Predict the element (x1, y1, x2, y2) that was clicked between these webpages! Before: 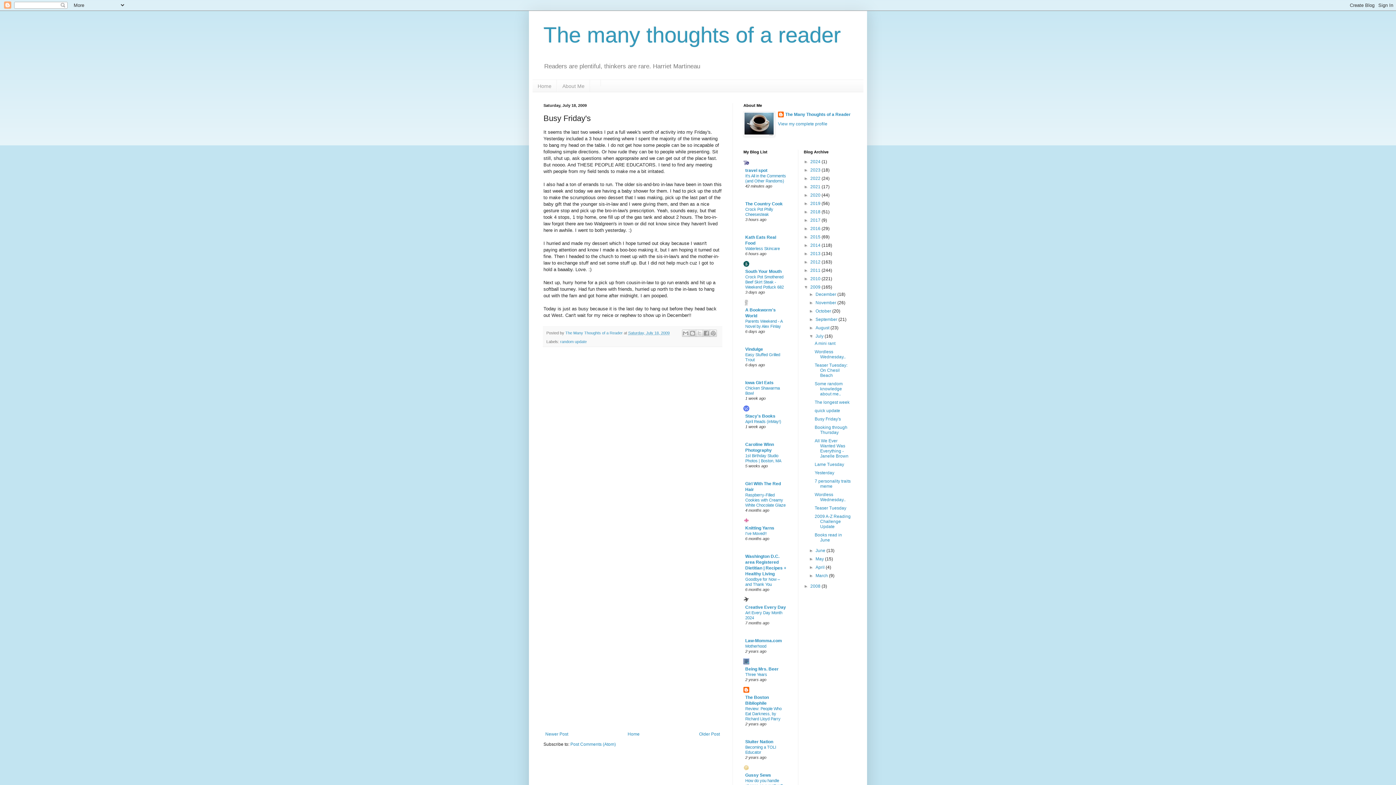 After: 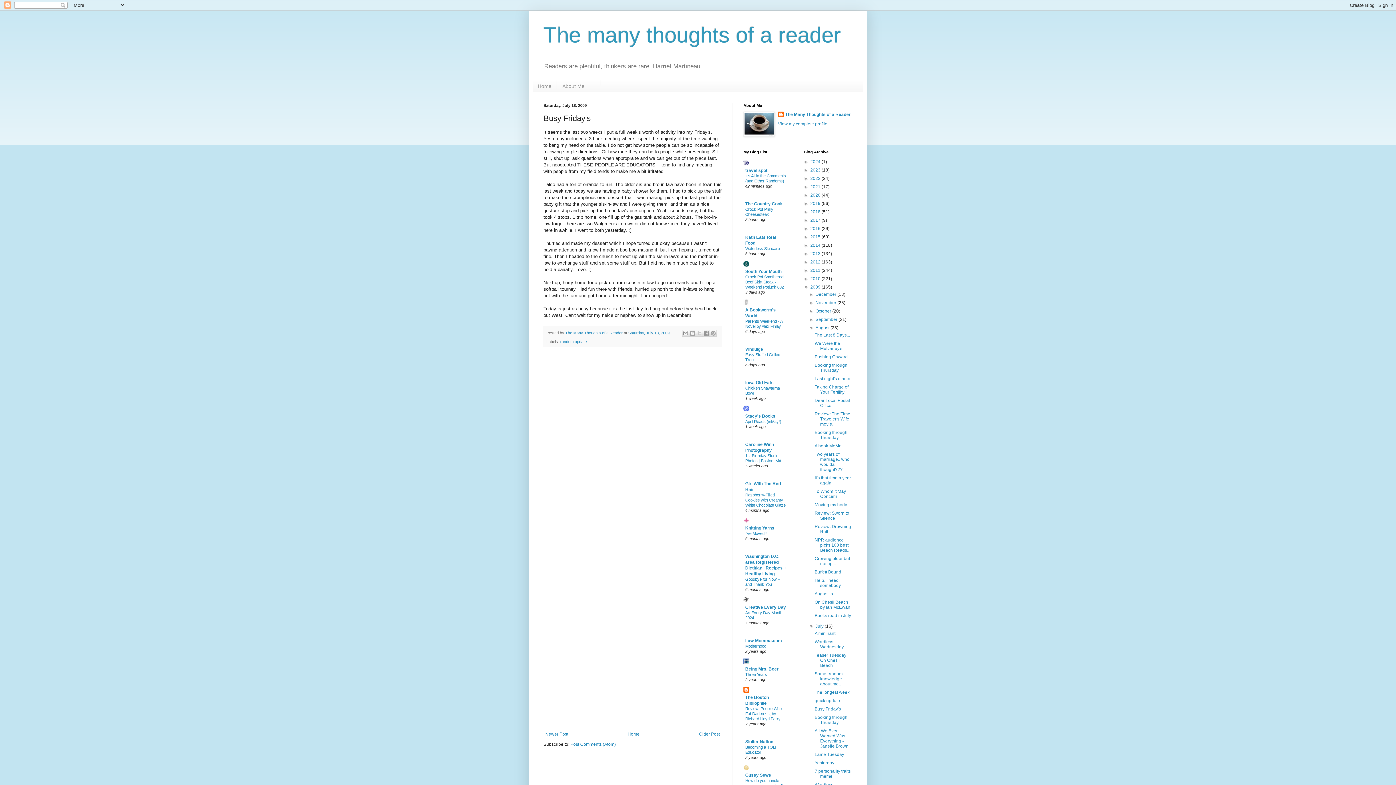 Action: label: ►   bbox: (809, 325, 815, 330)